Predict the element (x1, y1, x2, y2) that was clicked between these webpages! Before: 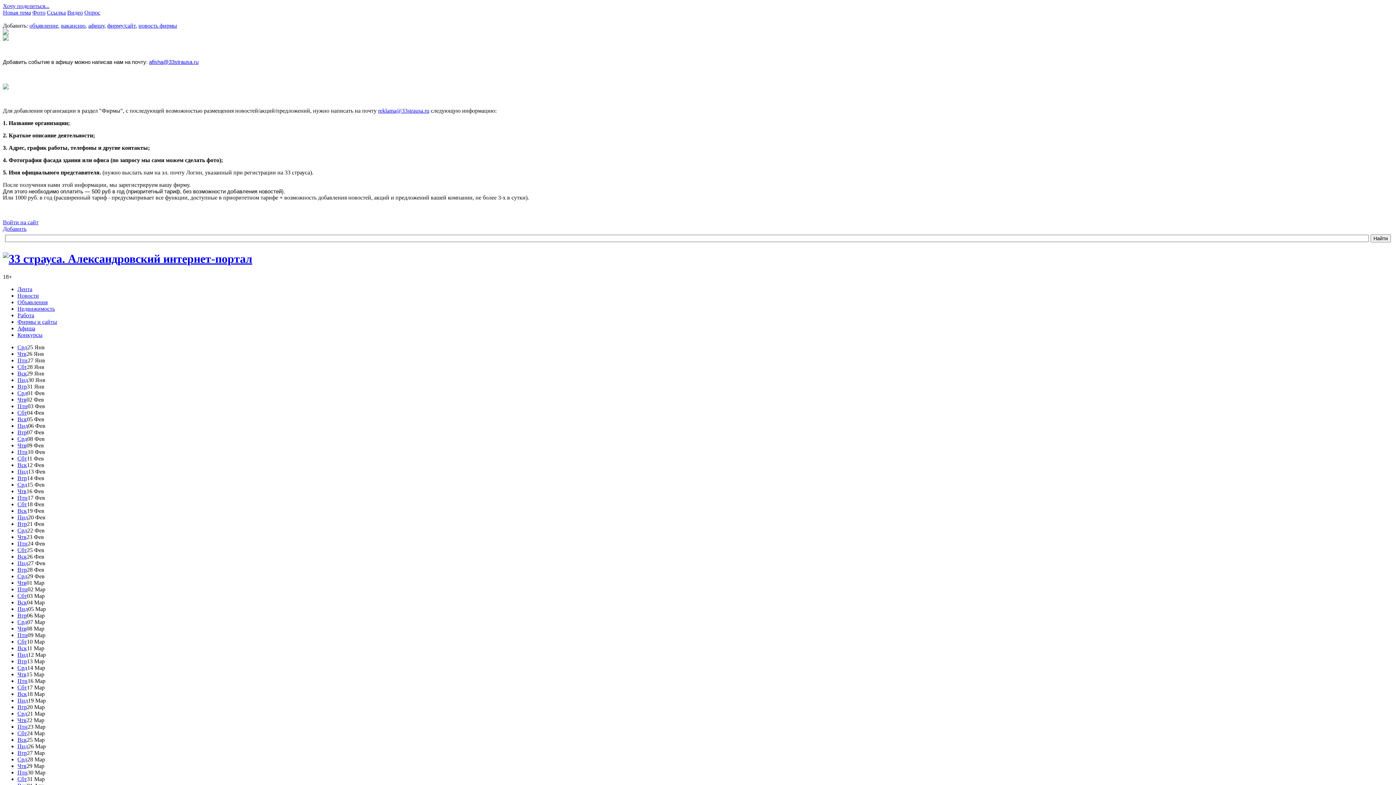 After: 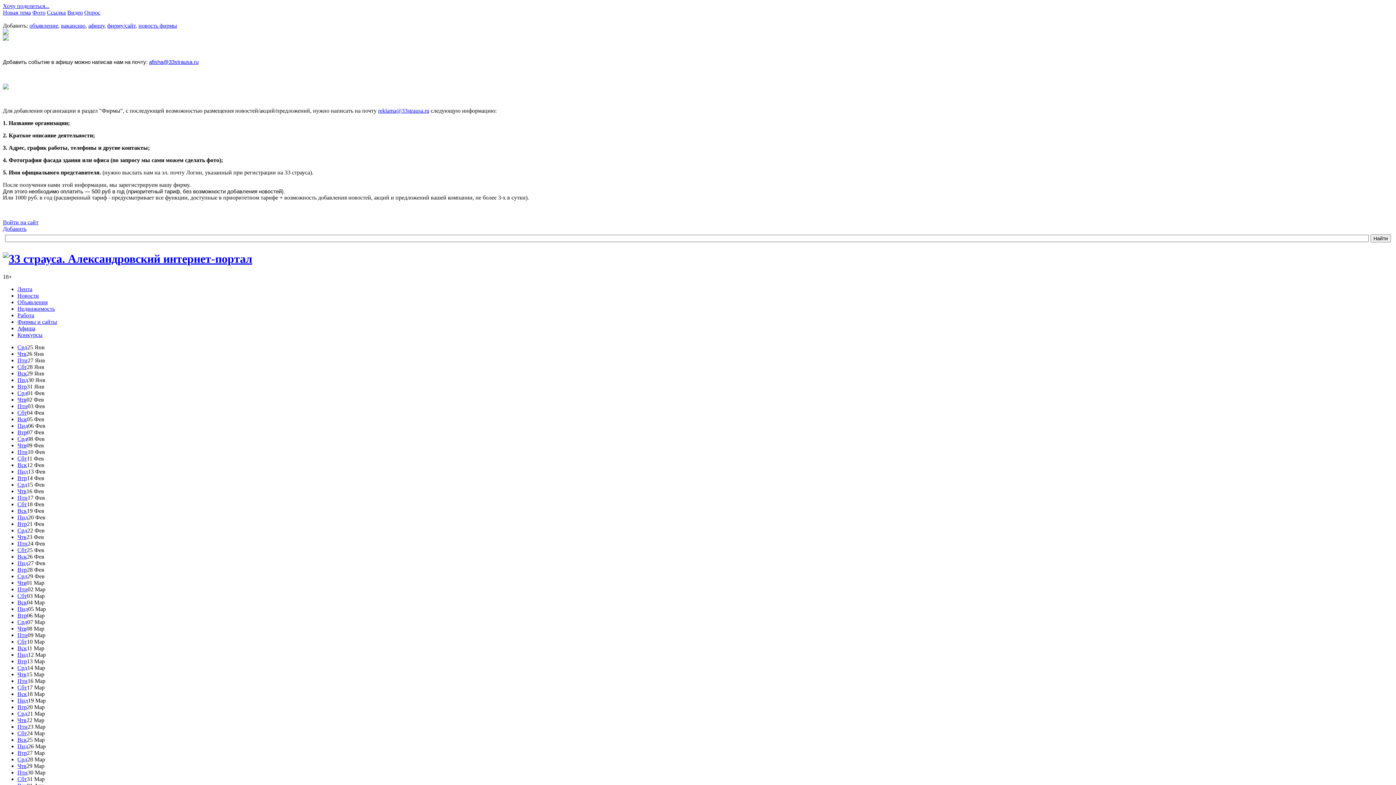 Action: bbox: (17, 462, 26, 468) label: Вск